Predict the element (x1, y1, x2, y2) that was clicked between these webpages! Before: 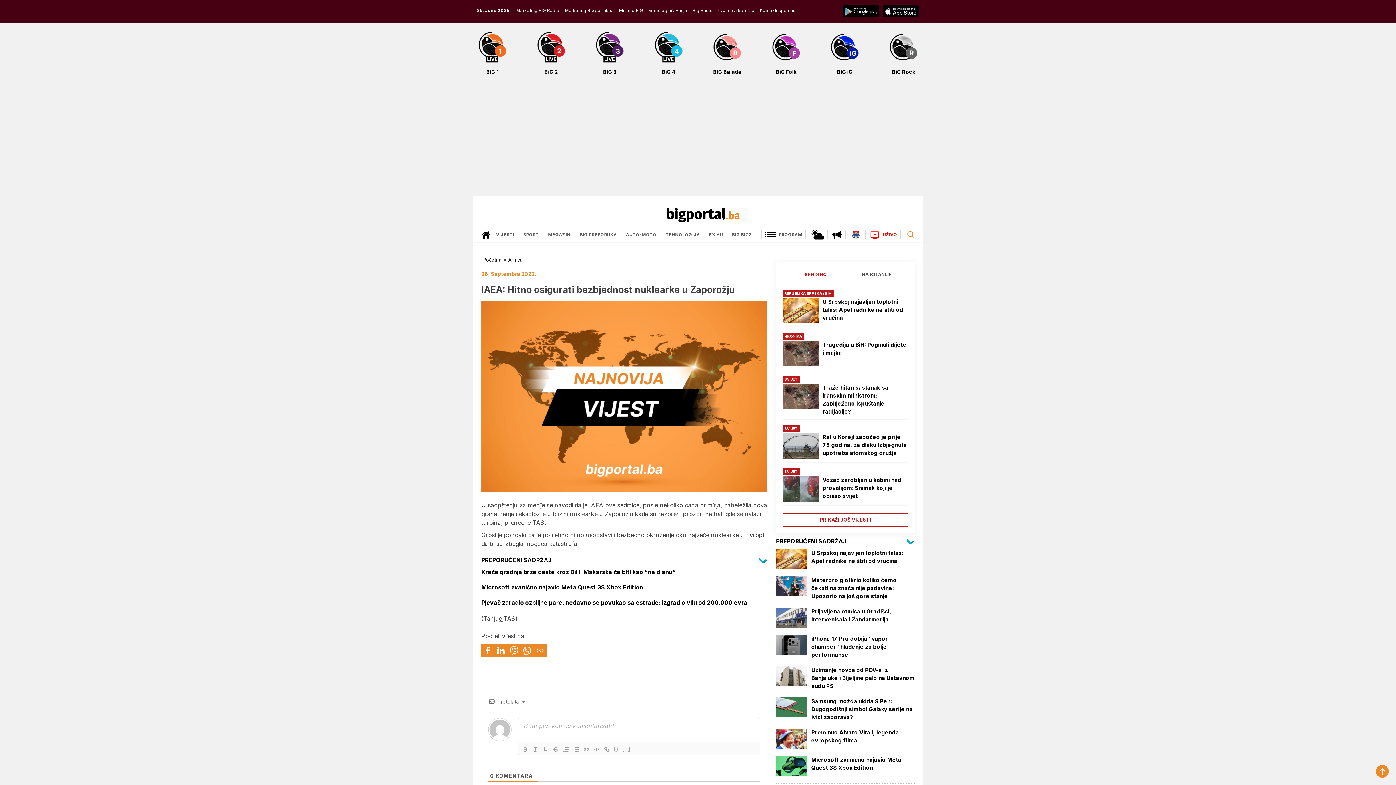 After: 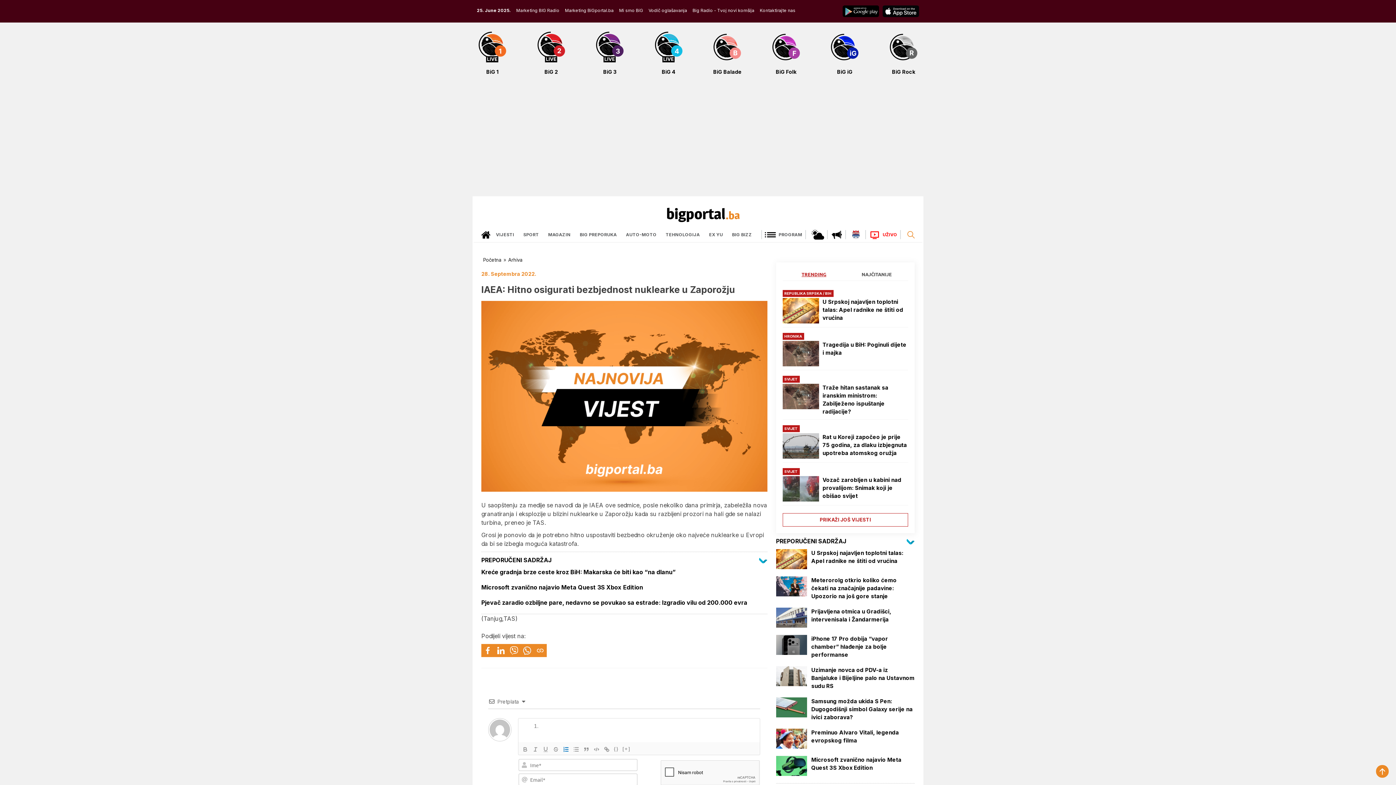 Action: bbox: (561, 745, 571, 754)